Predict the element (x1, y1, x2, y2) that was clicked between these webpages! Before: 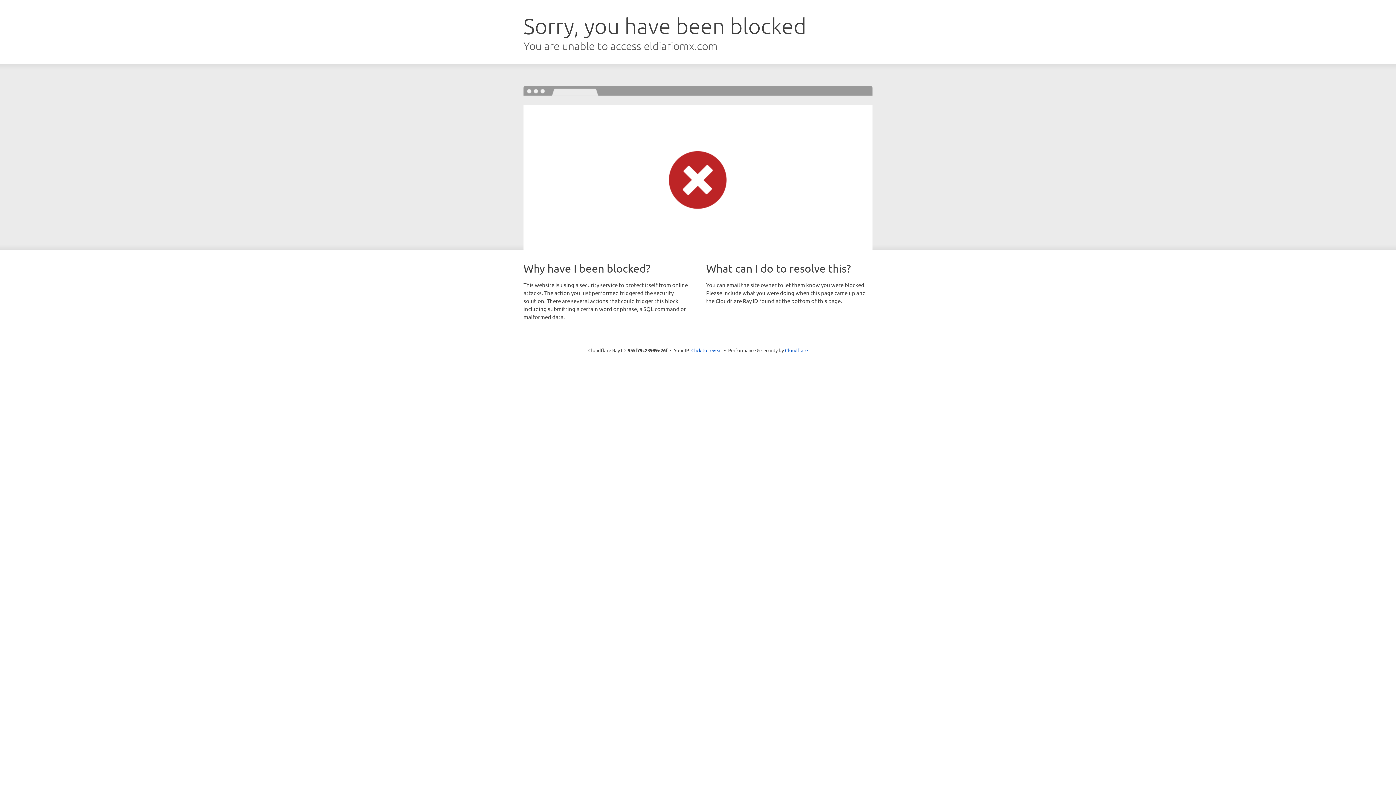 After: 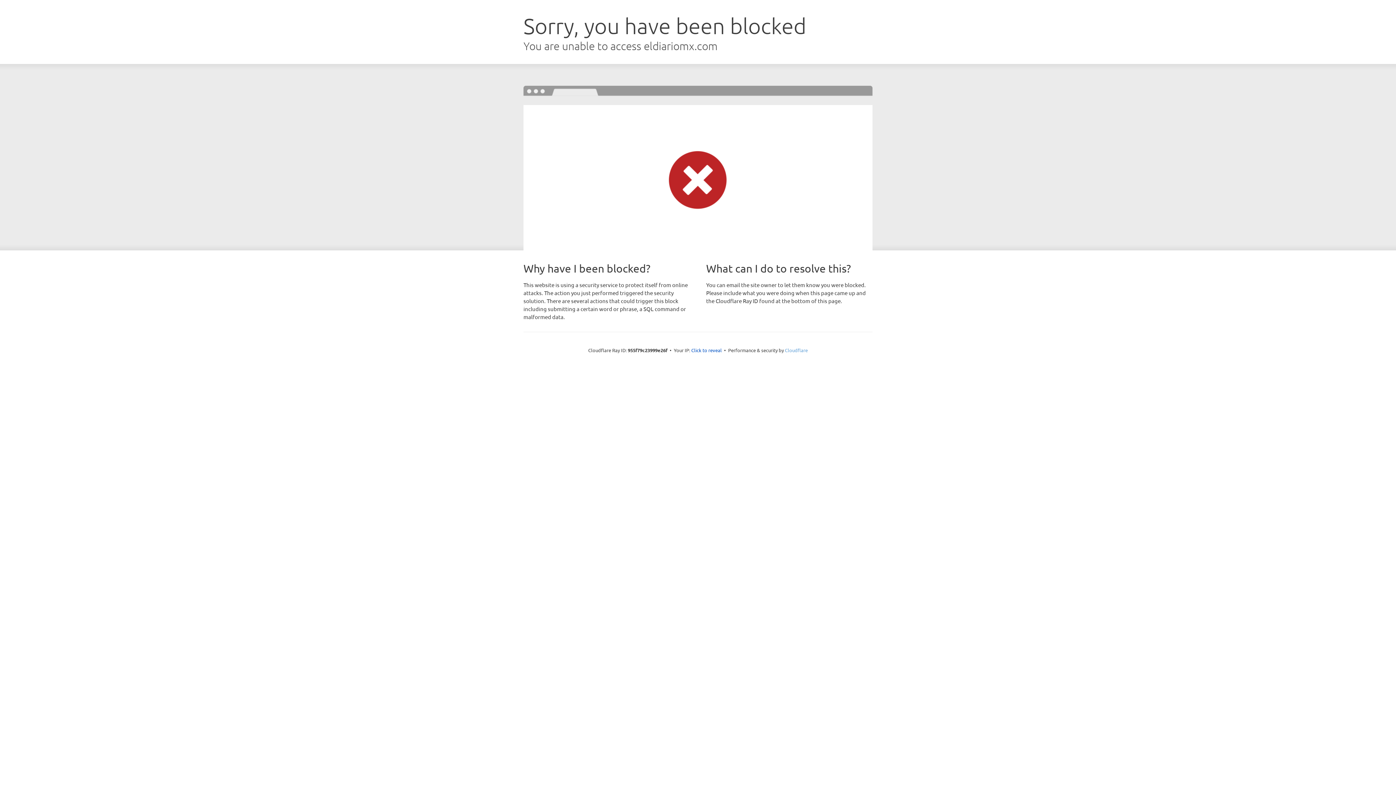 Action: label: Cloudflare bbox: (785, 347, 808, 353)